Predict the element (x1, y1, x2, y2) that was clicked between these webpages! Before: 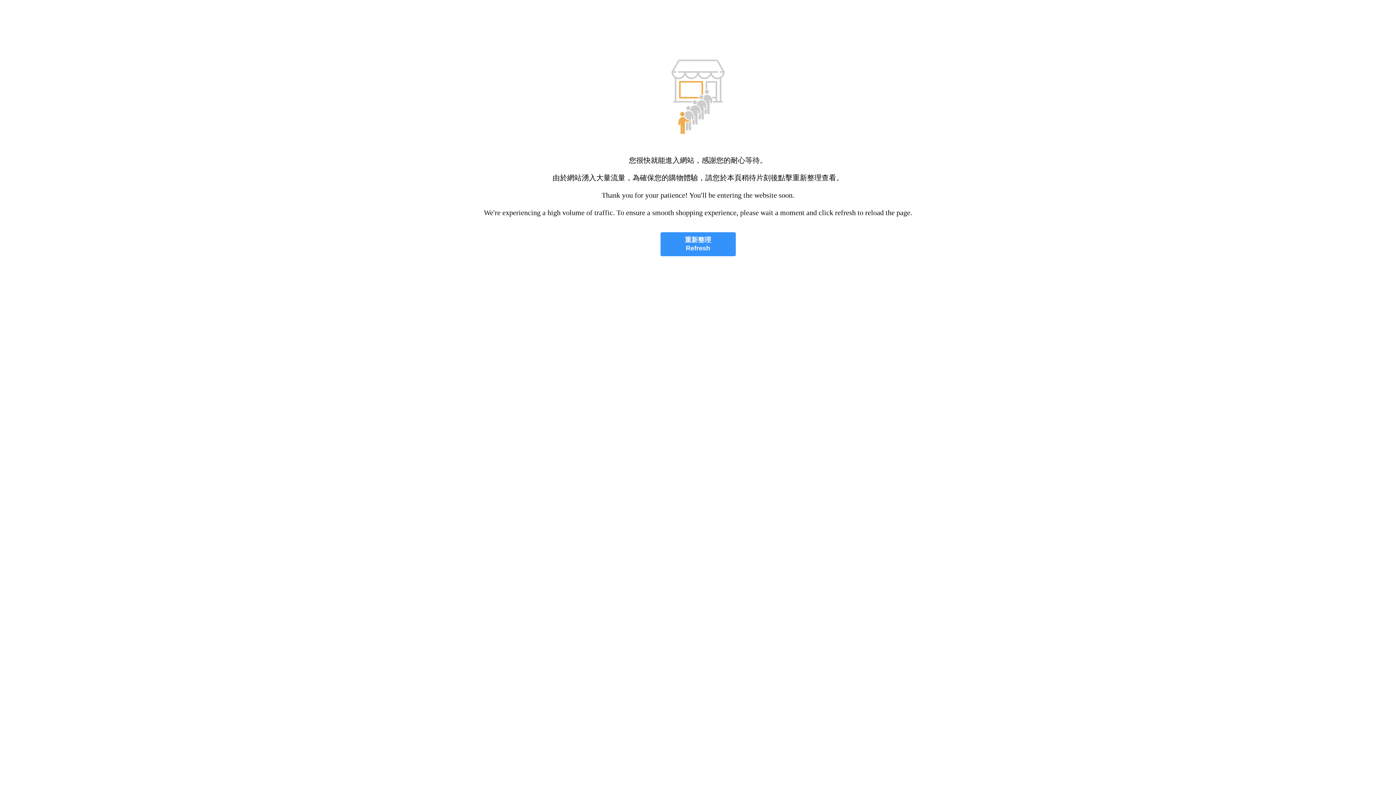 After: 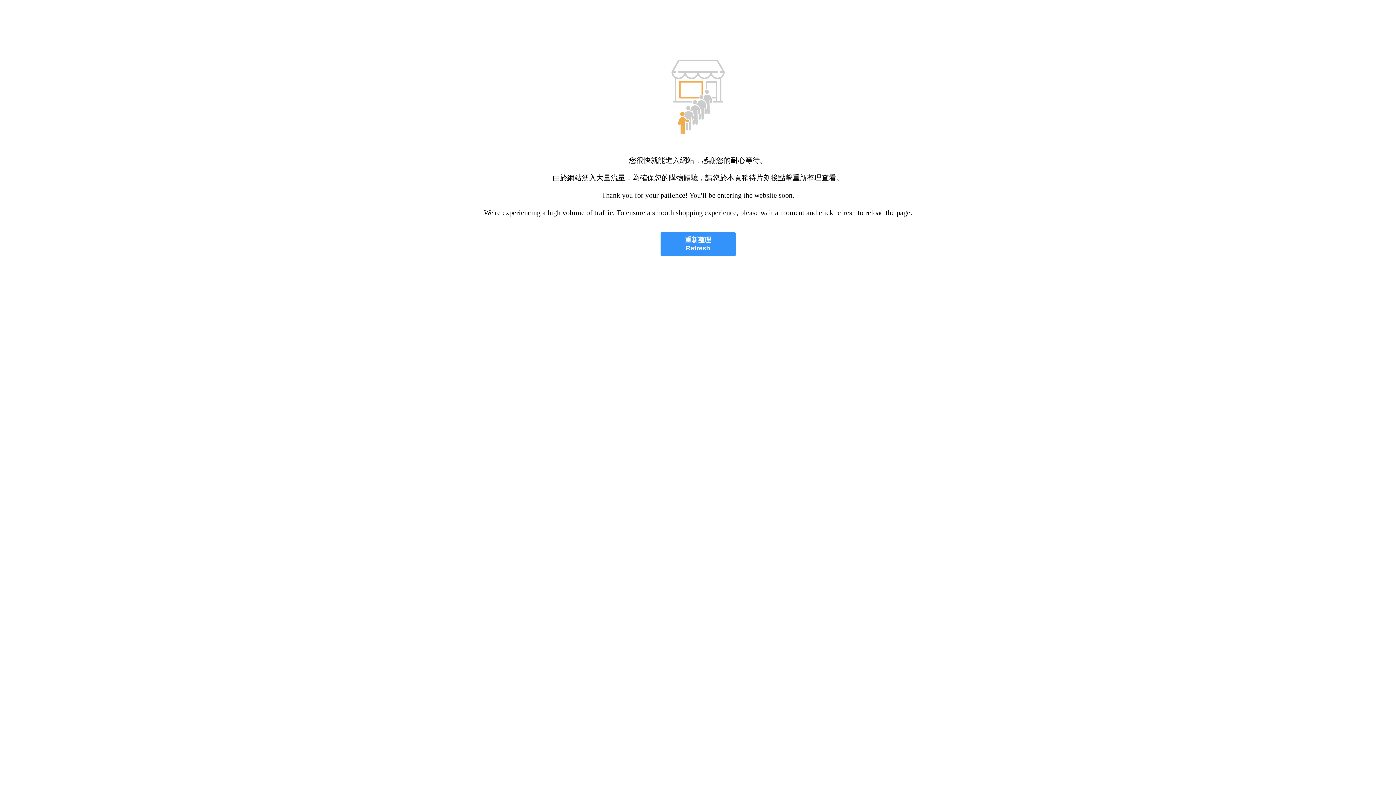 Action: label: 重新整理
Refresh bbox: (660, 232, 735, 256)